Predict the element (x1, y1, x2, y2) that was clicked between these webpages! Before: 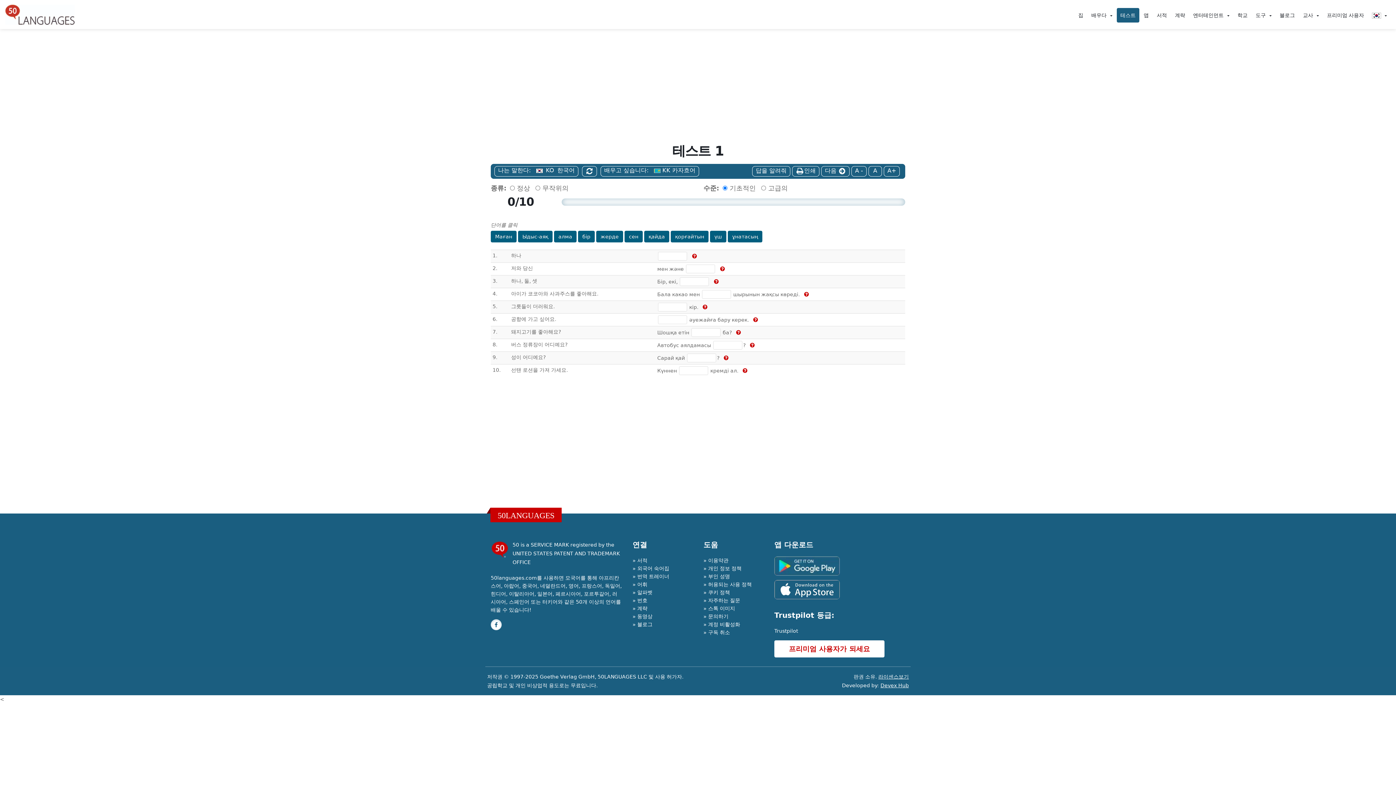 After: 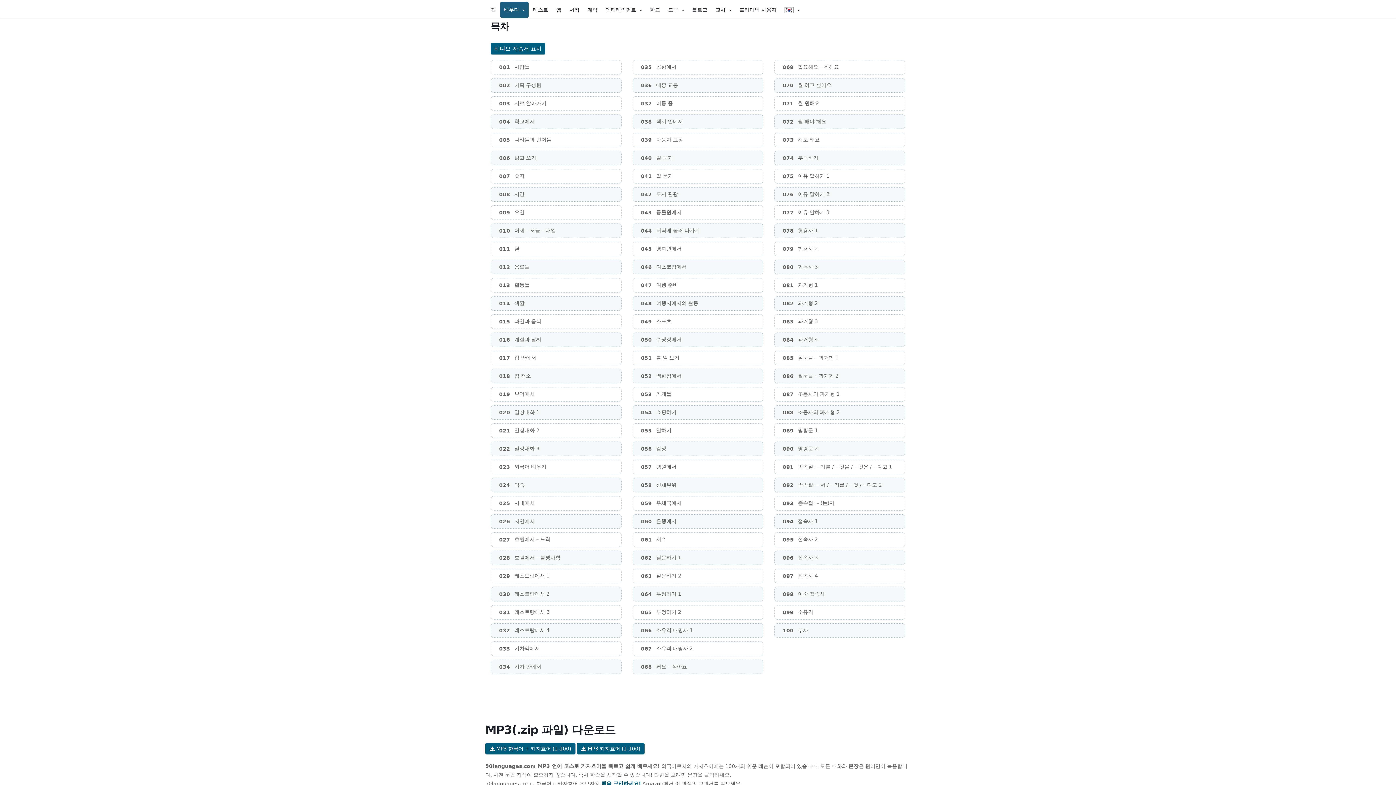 Action: bbox: (637, 565, 669, 571) label: 외국어 숙어집